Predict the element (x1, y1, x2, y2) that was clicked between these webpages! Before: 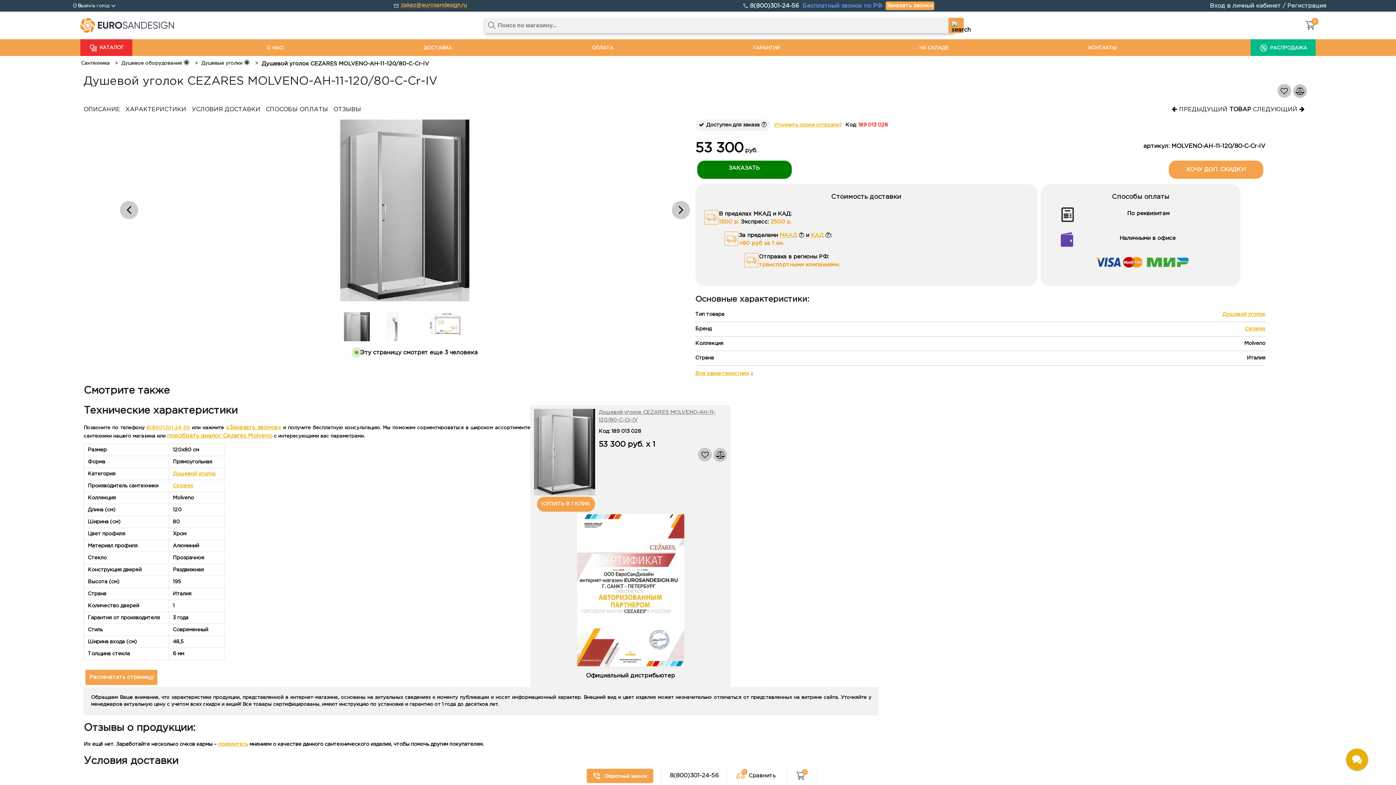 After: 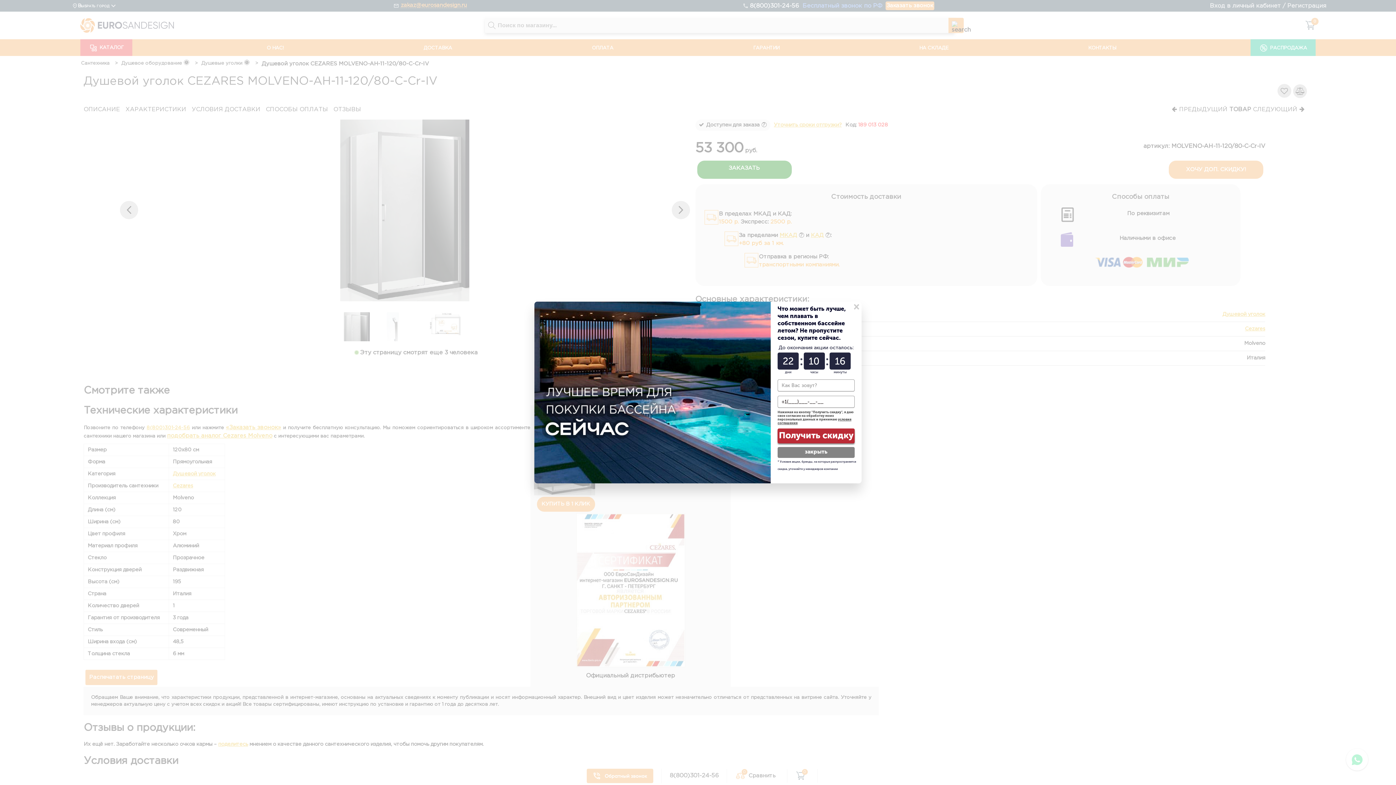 Action: bbox: (948, 17, 963, 33)